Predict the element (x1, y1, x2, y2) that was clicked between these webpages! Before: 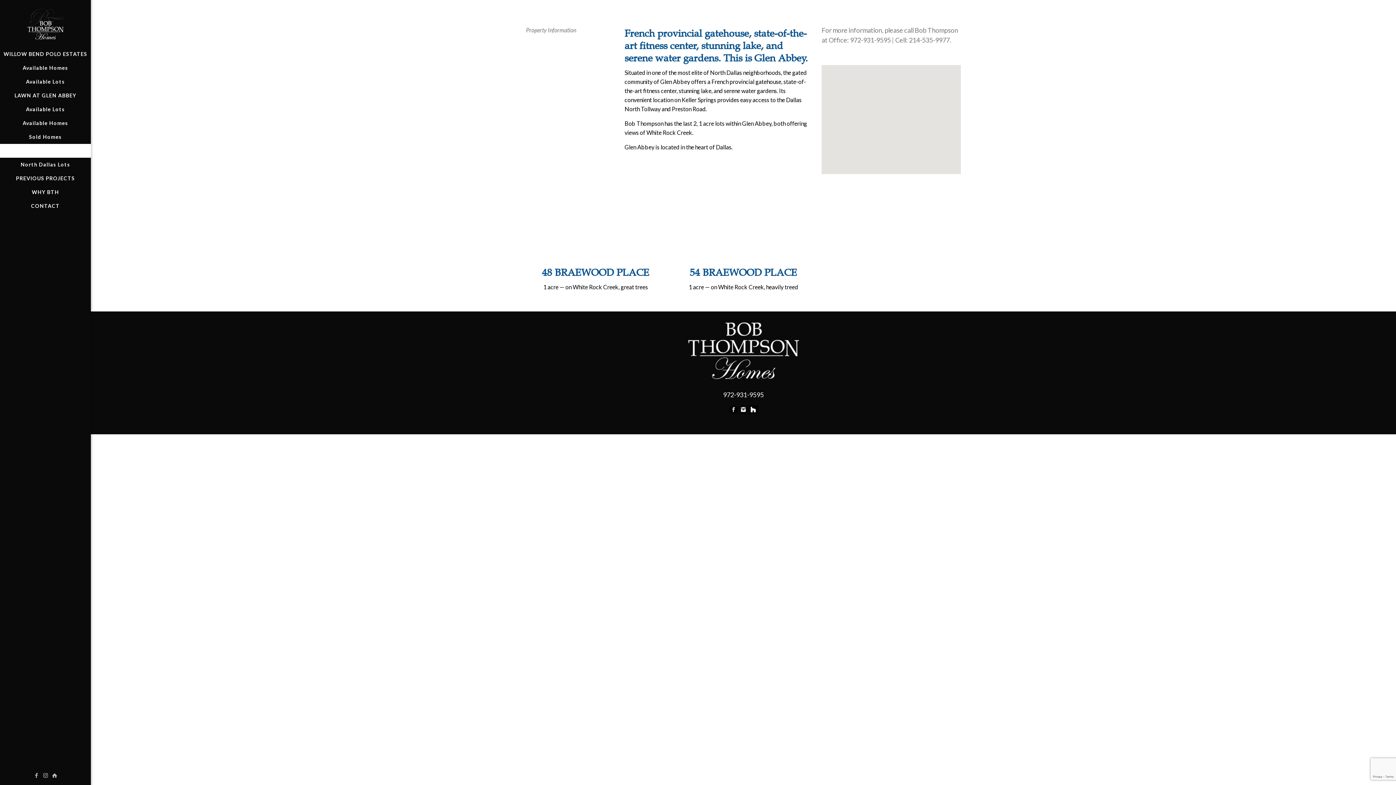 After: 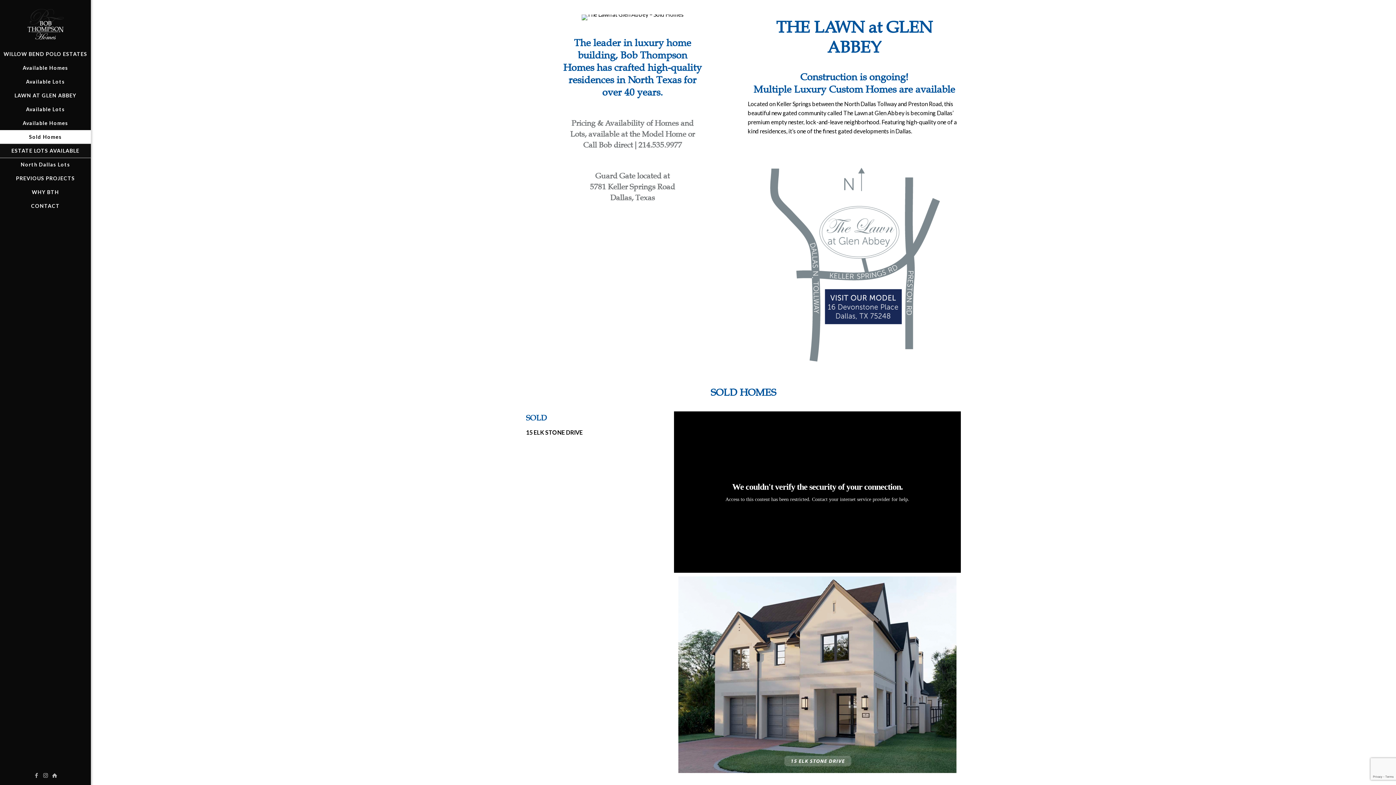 Action: label: Sold Homes bbox: (0, 130, 90, 144)